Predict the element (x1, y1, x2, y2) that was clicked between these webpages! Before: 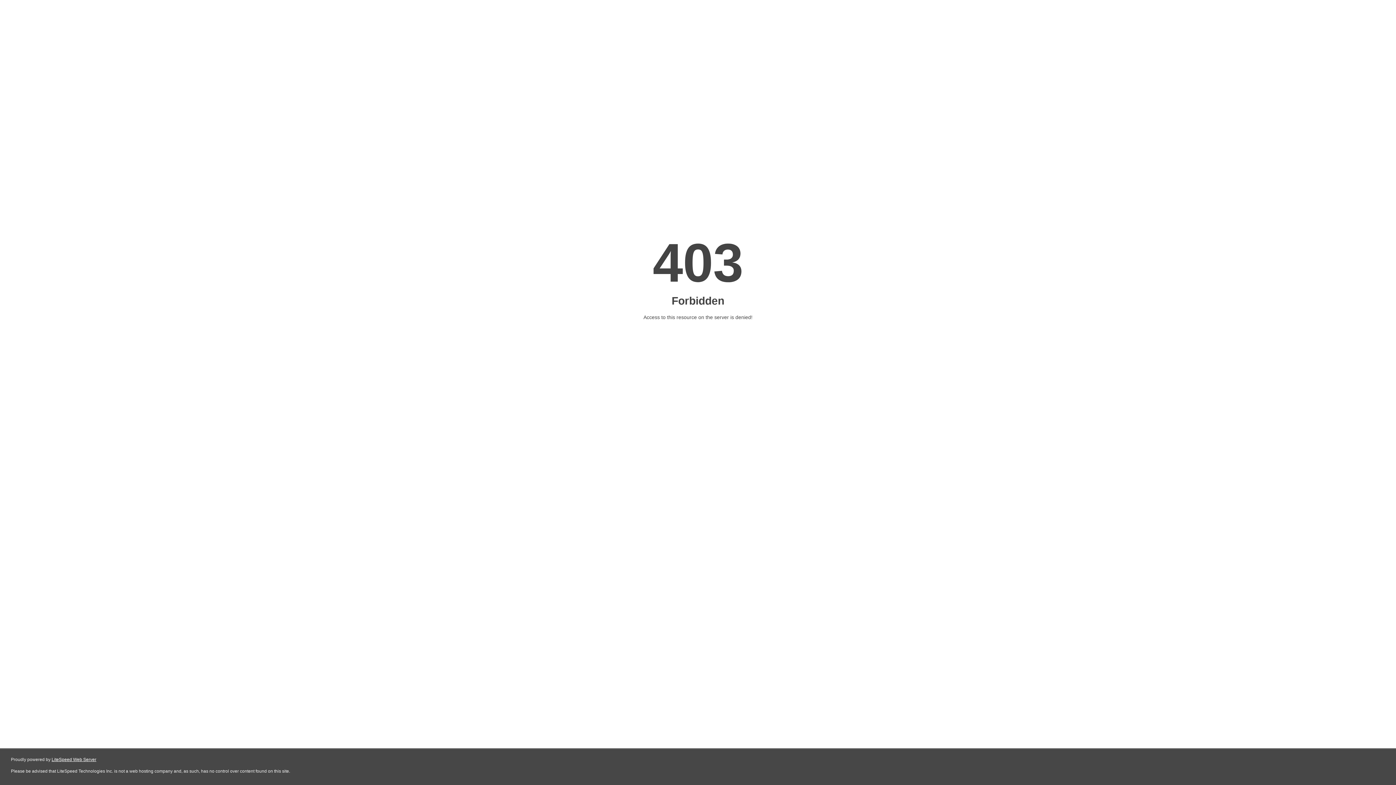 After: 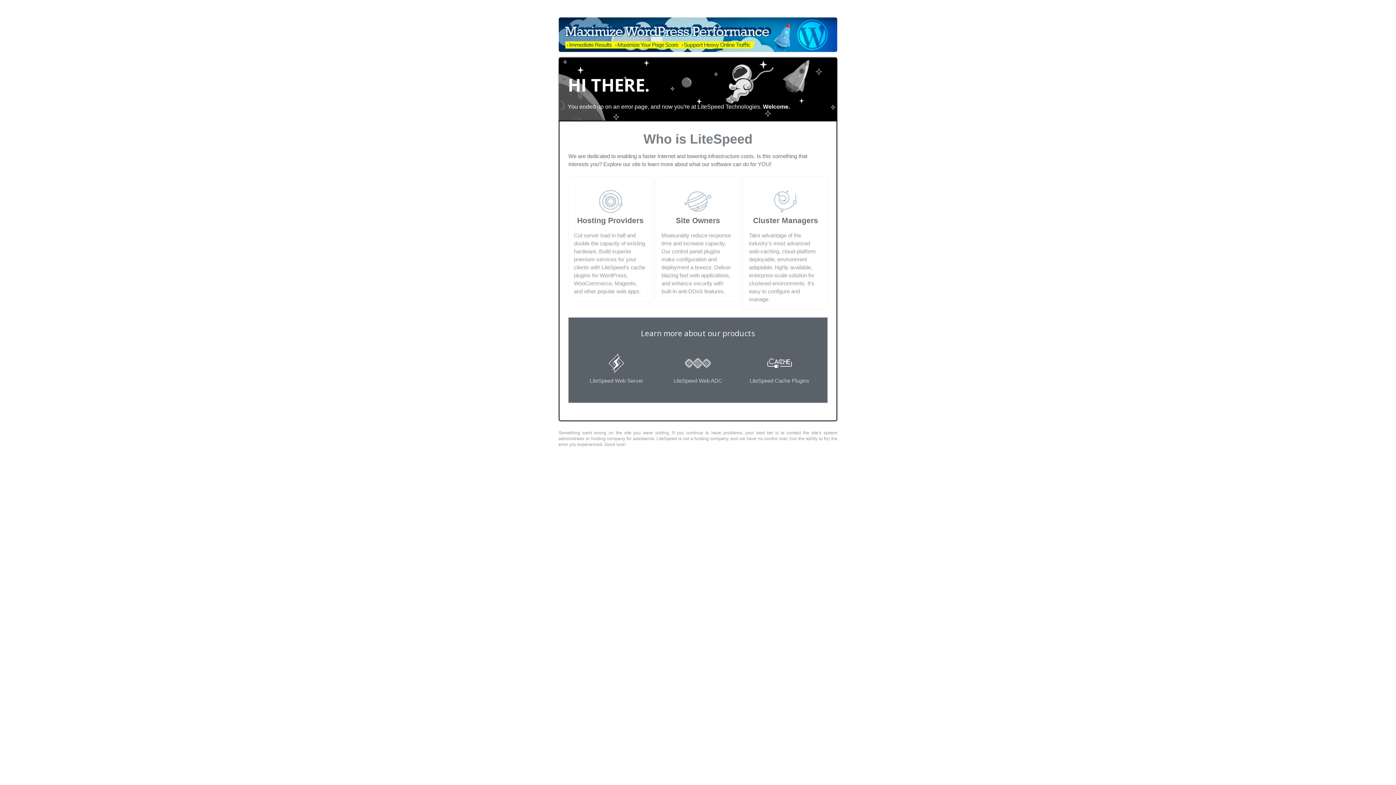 Action: bbox: (51, 757, 96, 762) label: LiteSpeed Web Server